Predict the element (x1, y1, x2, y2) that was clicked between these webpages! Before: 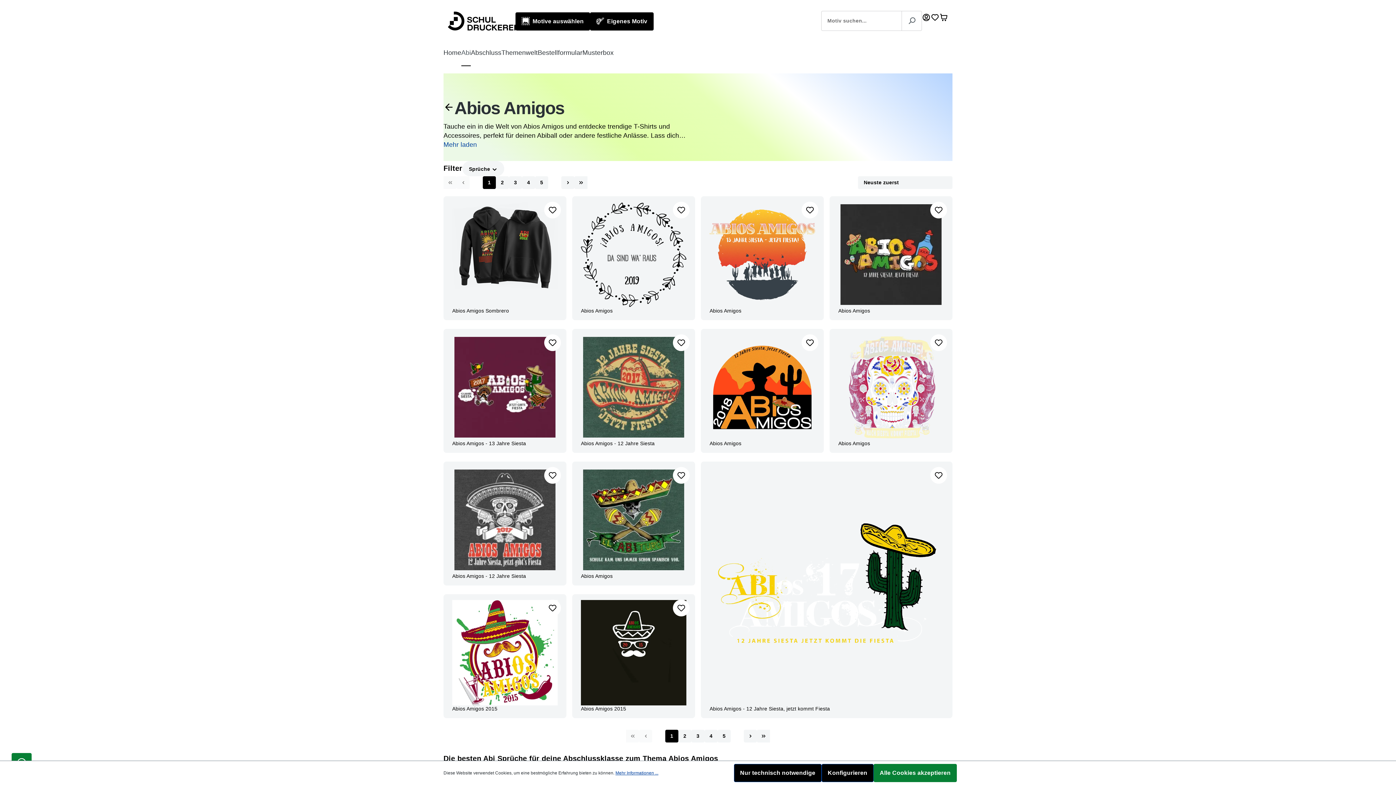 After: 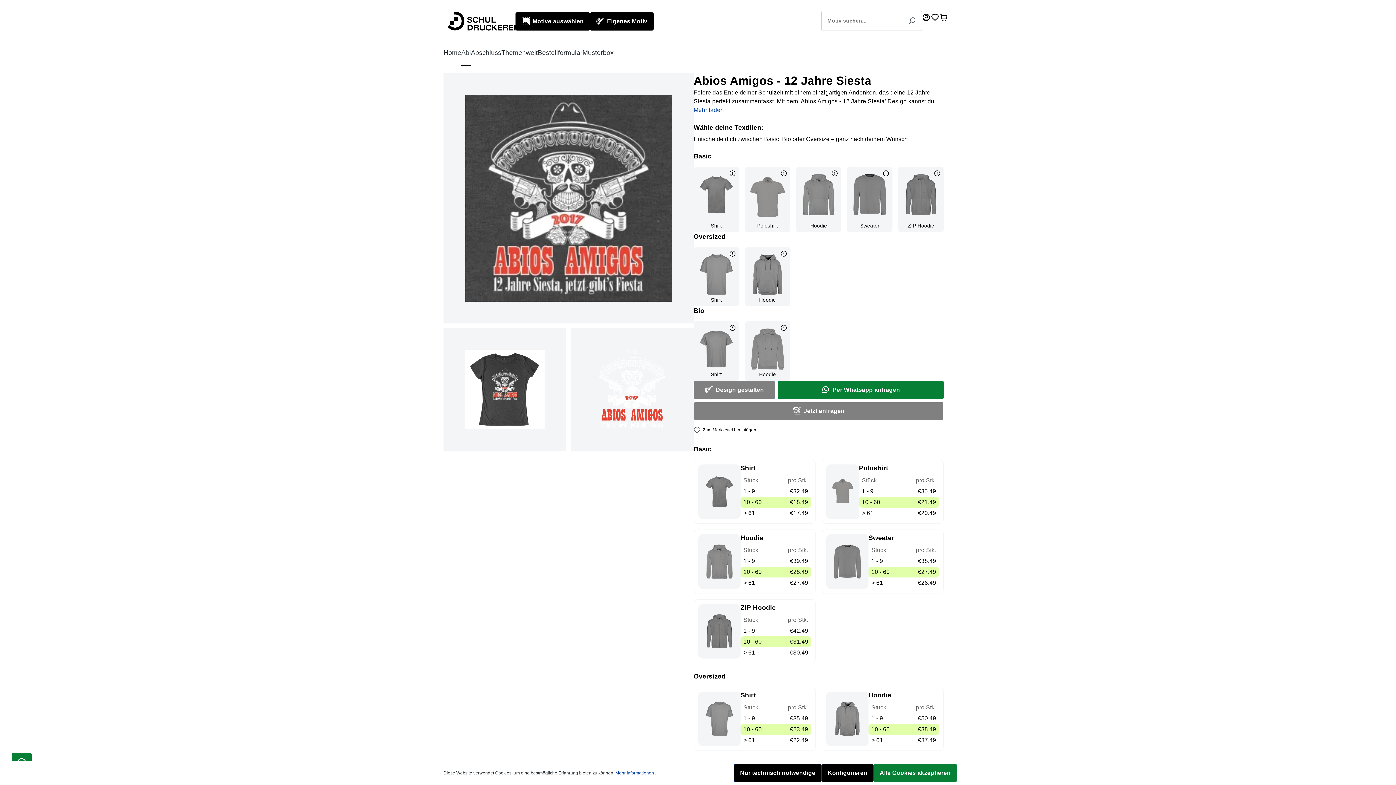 Action: bbox: (443, 461, 566, 585) label: Abios Amigos - 12 Jahre Siesta